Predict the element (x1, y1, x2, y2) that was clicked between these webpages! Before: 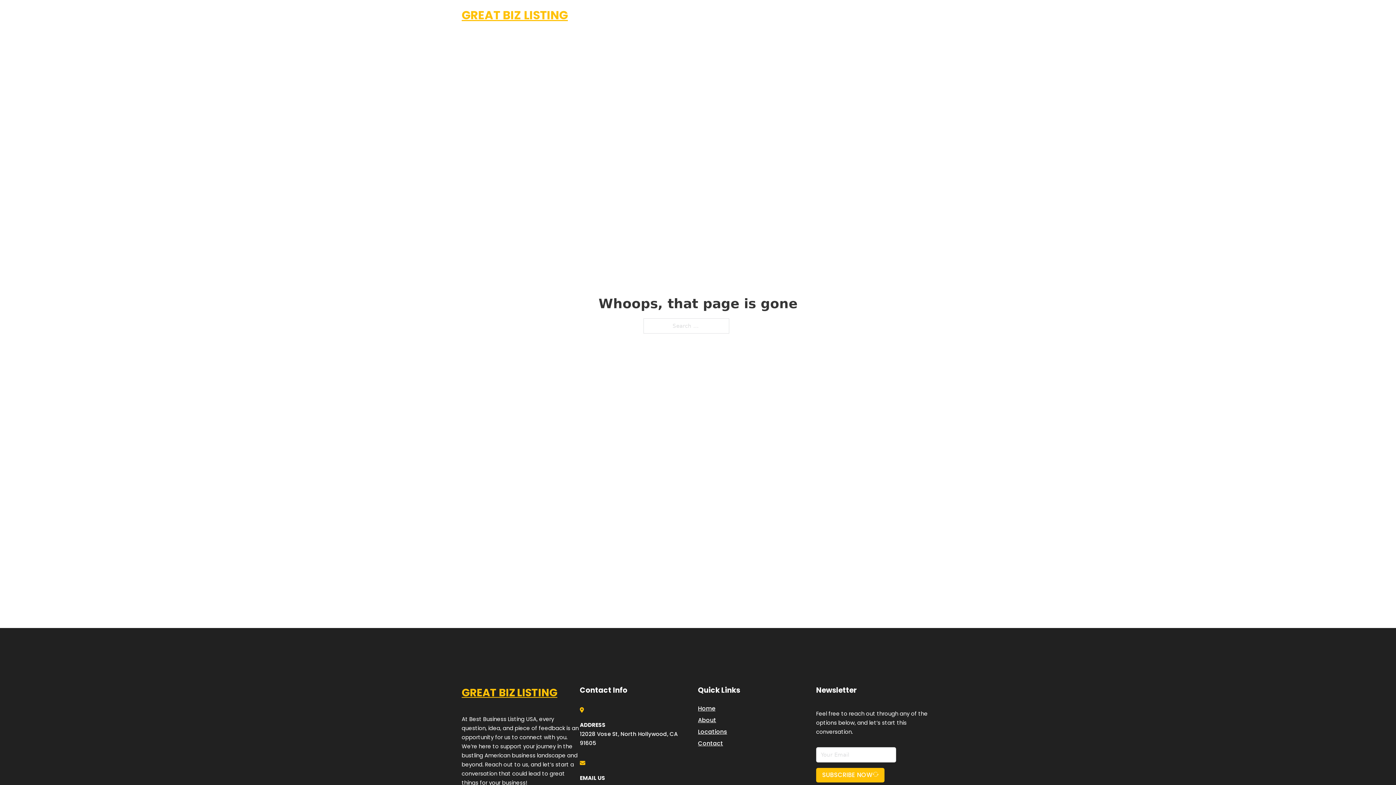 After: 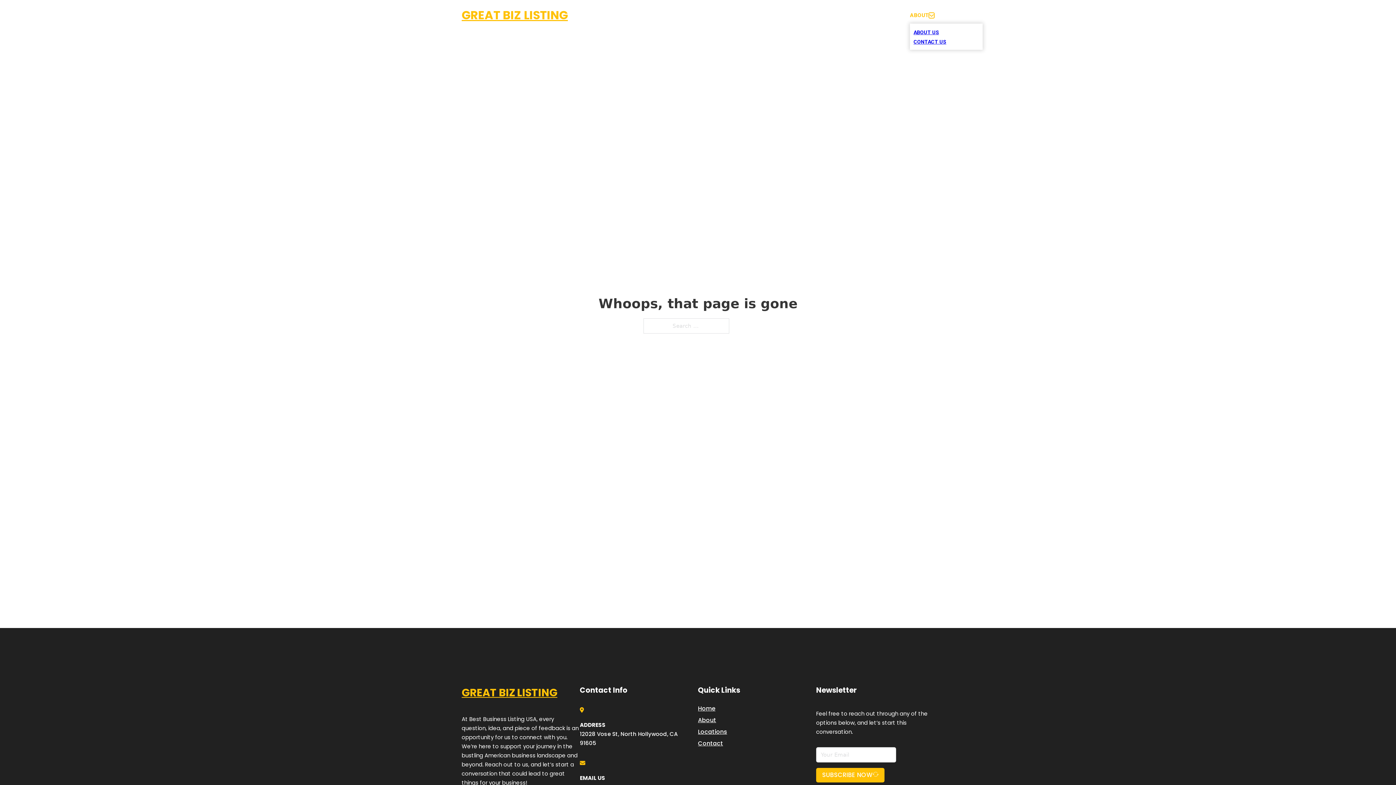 Action: label: Toggle dropdown bbox: (929, 12, 934, 18)